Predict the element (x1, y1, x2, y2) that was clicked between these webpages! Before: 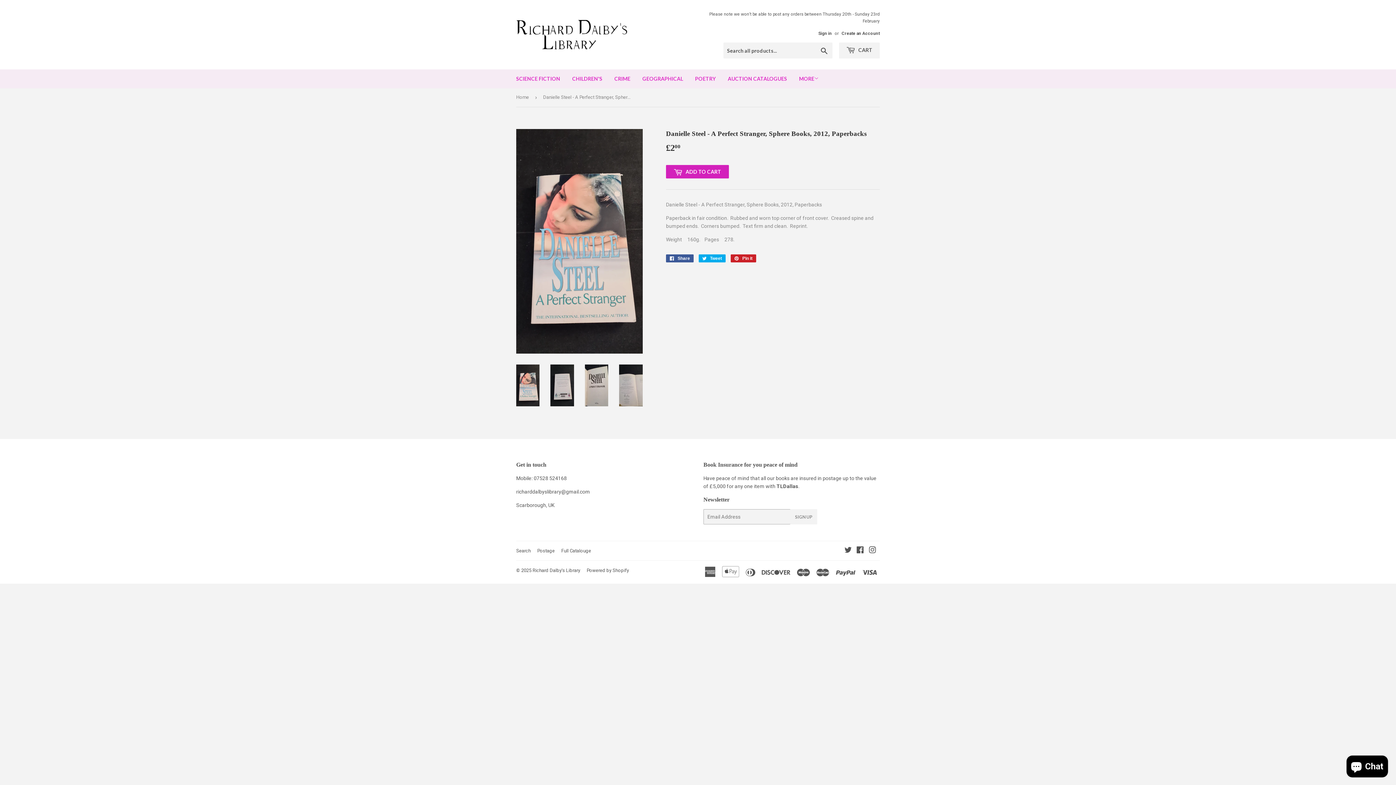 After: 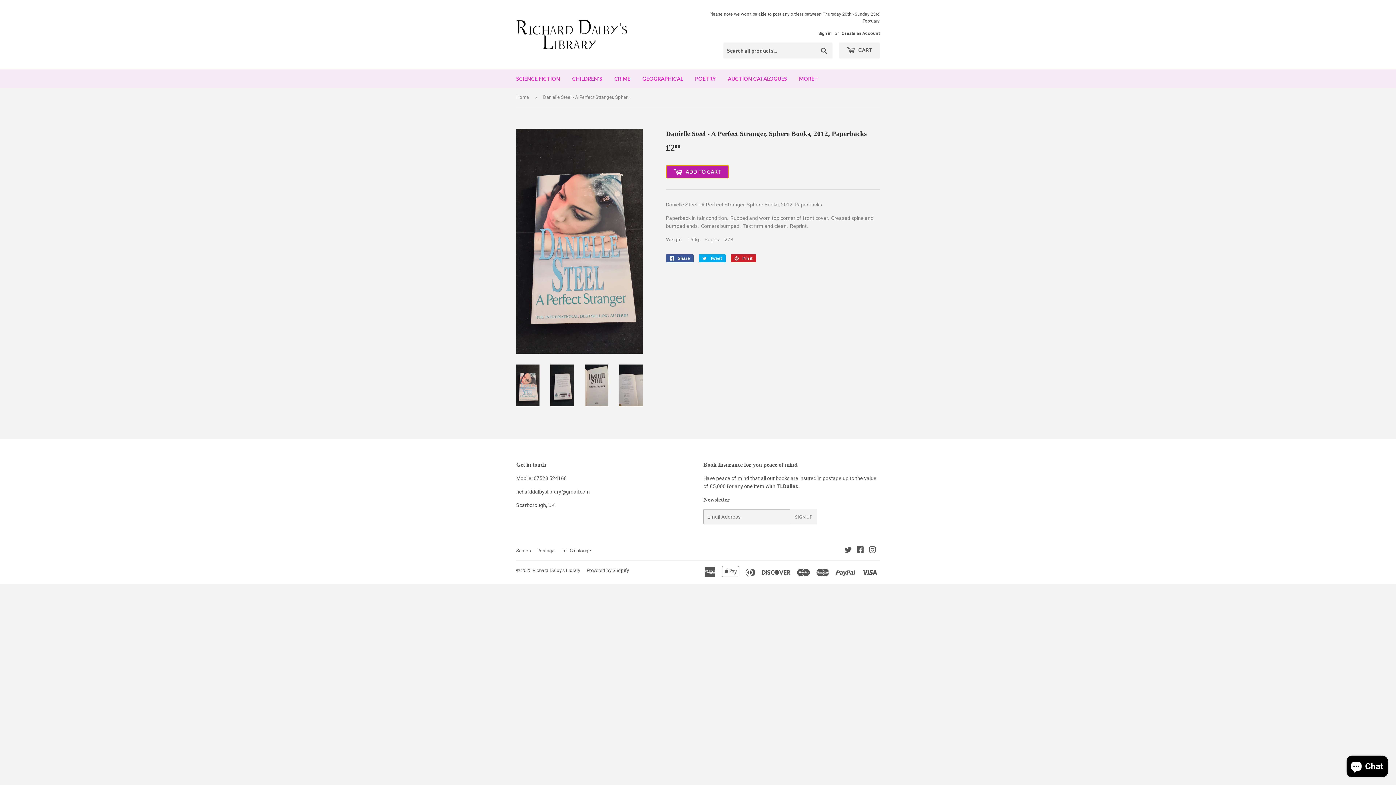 Action: bbox: (666, 165, 729, 178) label:  ADD TO CART